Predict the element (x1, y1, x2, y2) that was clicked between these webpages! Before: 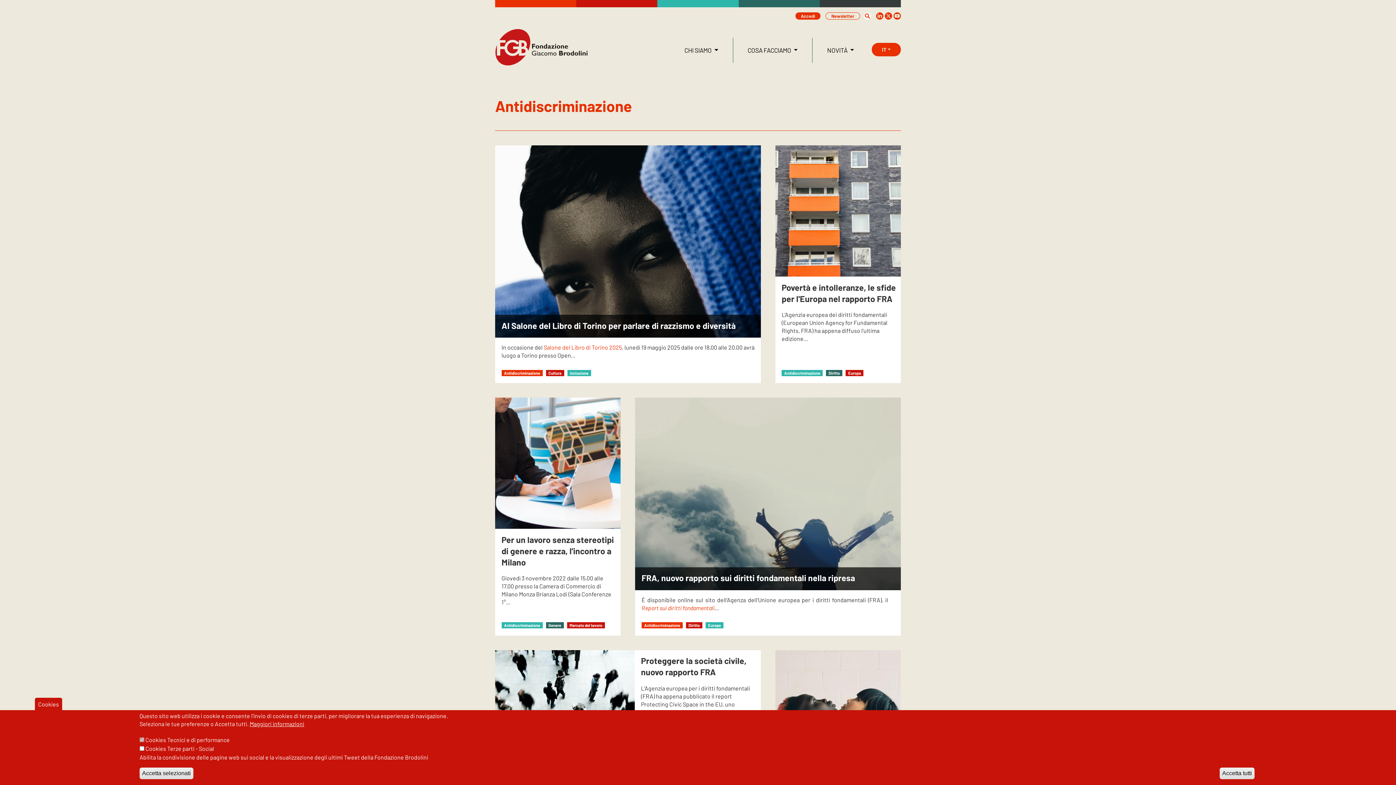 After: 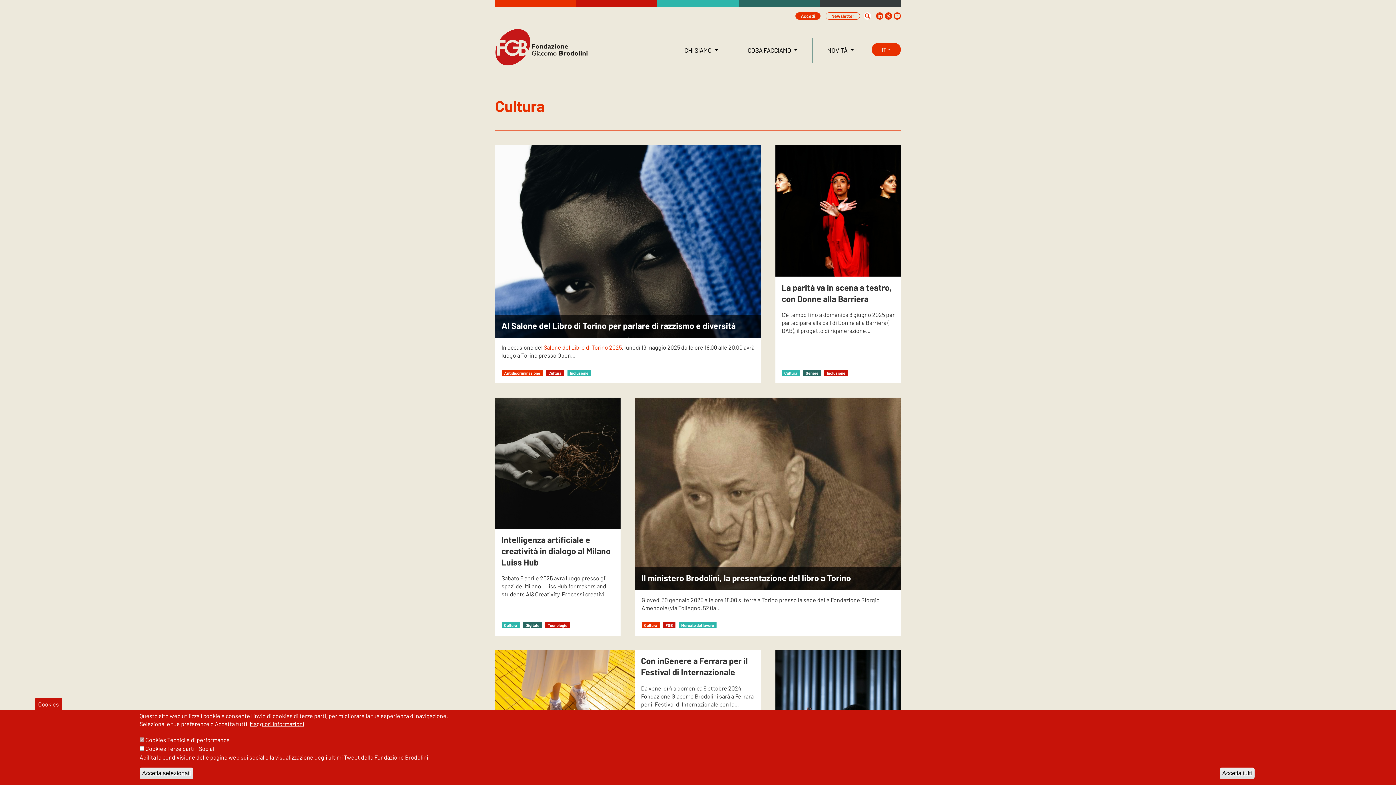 Action: label: Cultura bbox: (546, 370, 564, 376)